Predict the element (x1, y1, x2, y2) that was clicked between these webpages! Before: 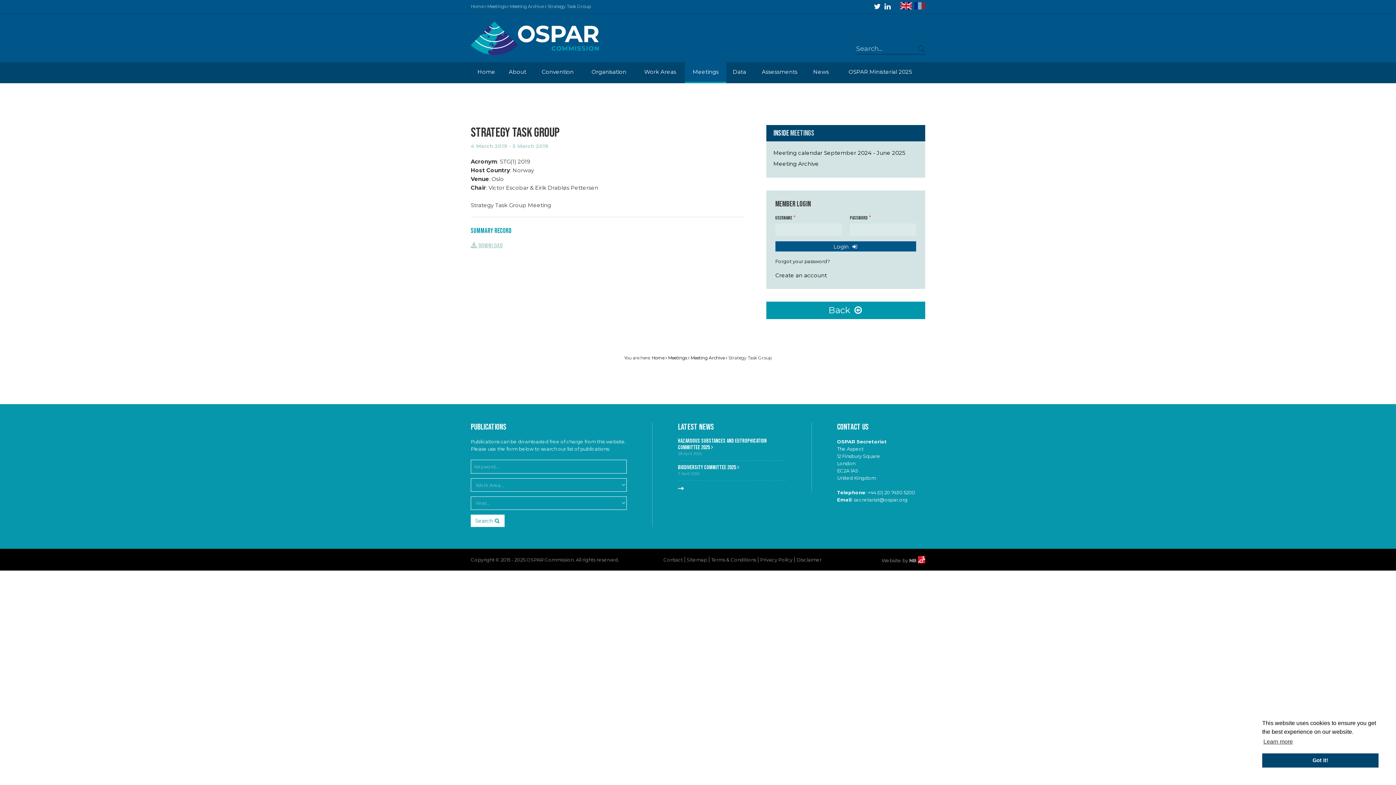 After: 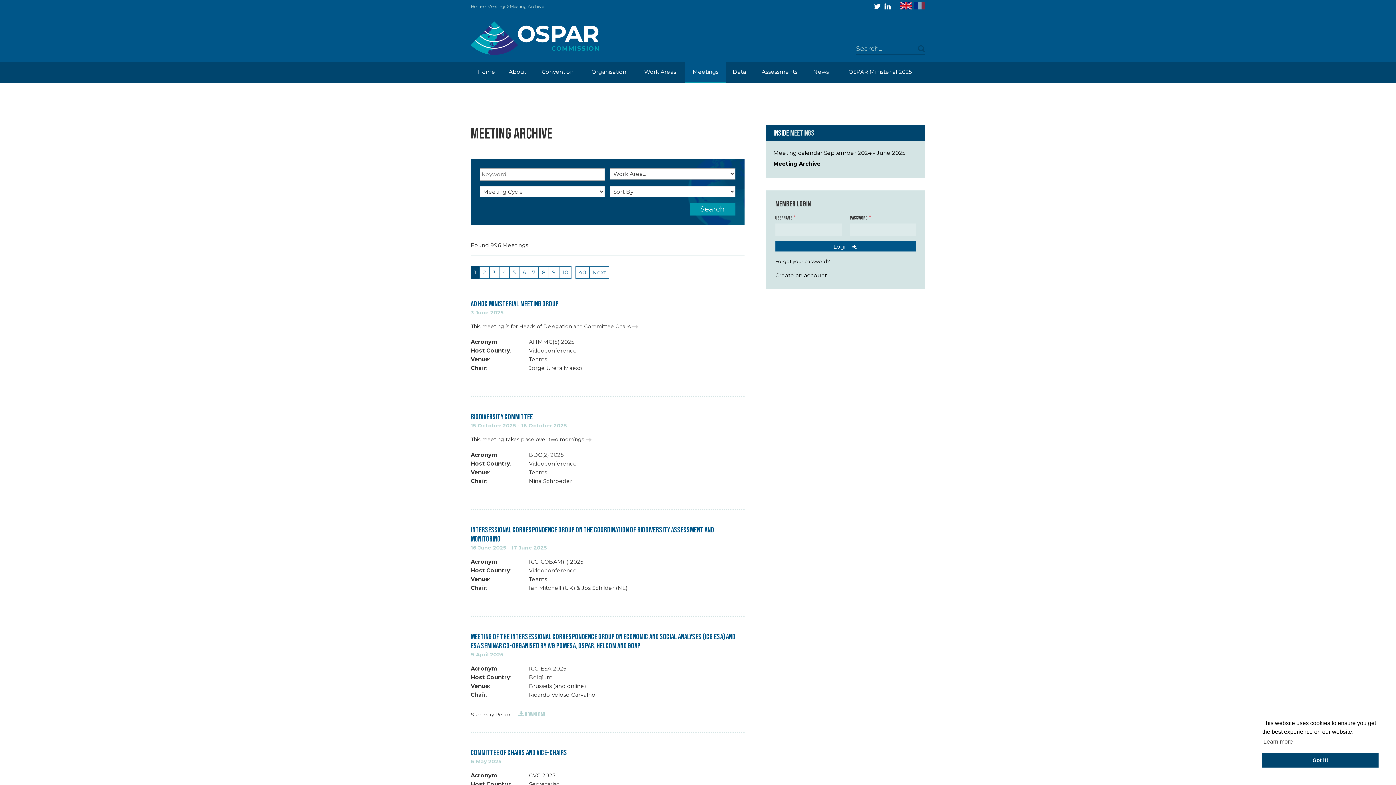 Action: bbox: (509, 3, 544, 9) label: Meeting Archive